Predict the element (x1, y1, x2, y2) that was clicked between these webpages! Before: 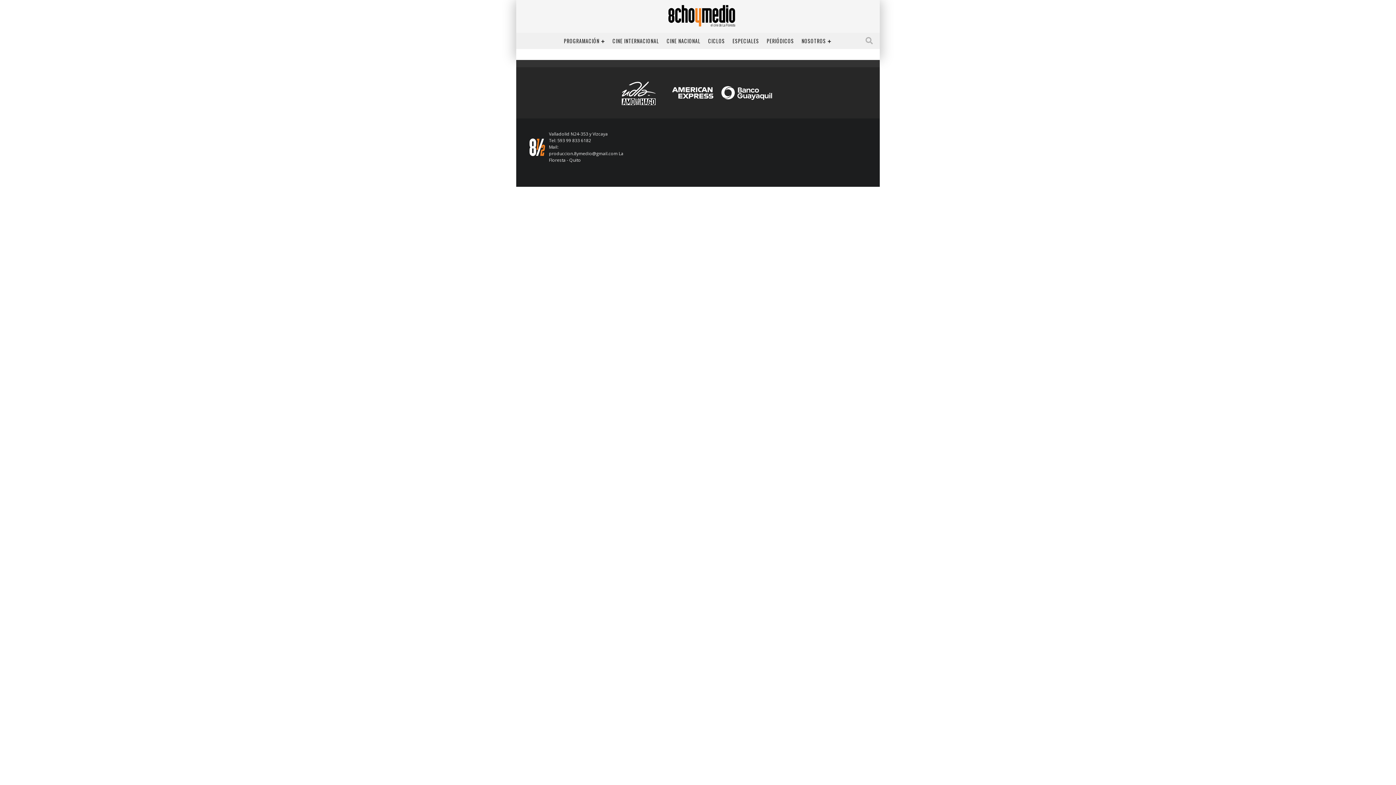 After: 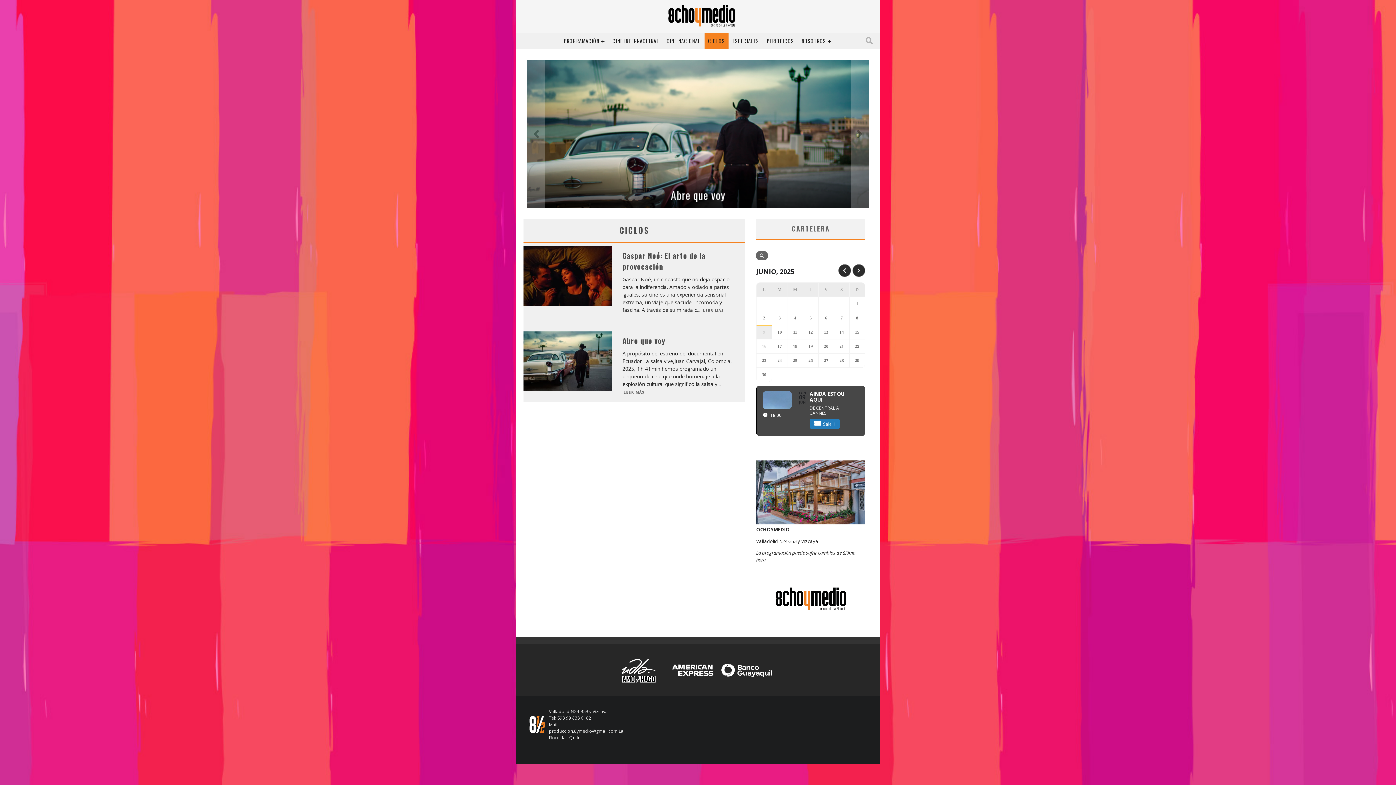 Action: label: CICLOS bbox: (704, 32, 728, 49)